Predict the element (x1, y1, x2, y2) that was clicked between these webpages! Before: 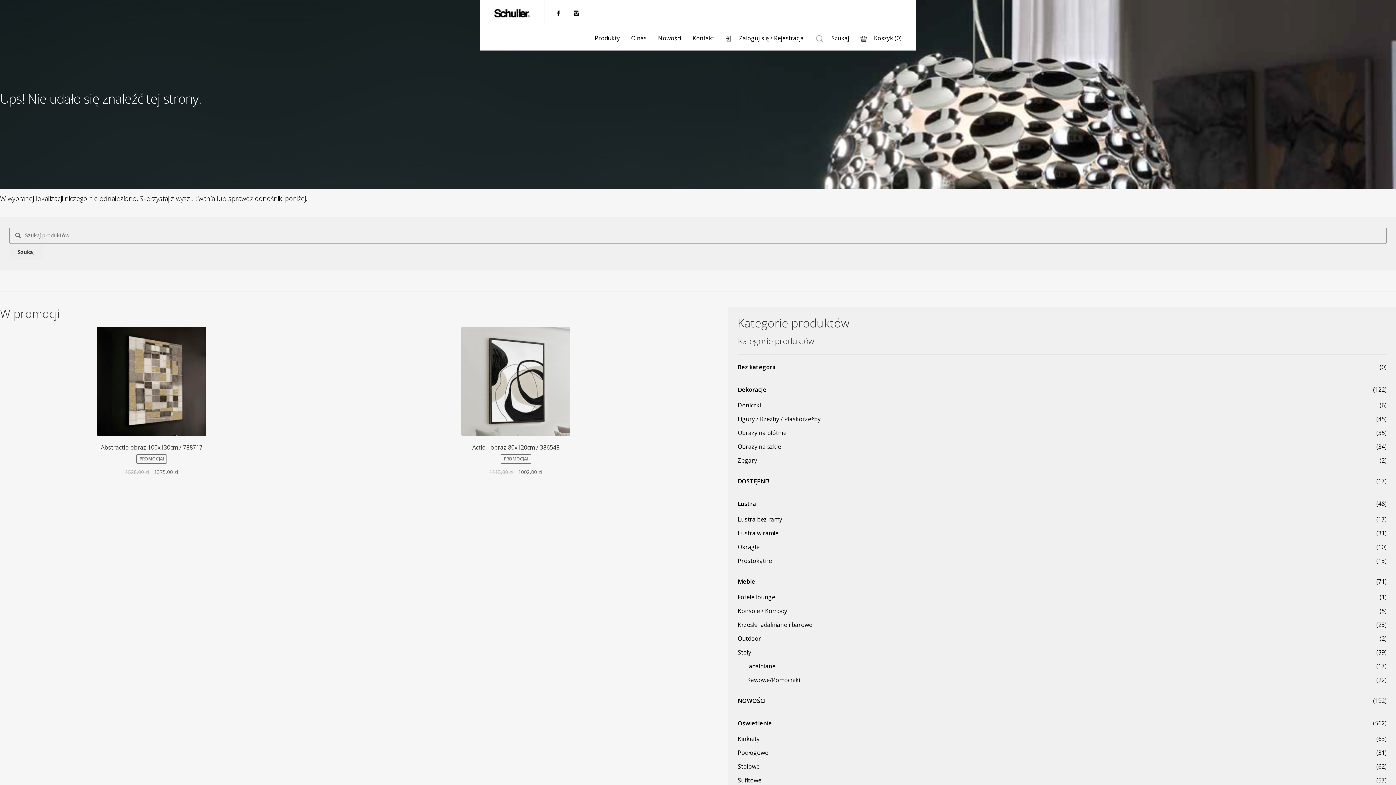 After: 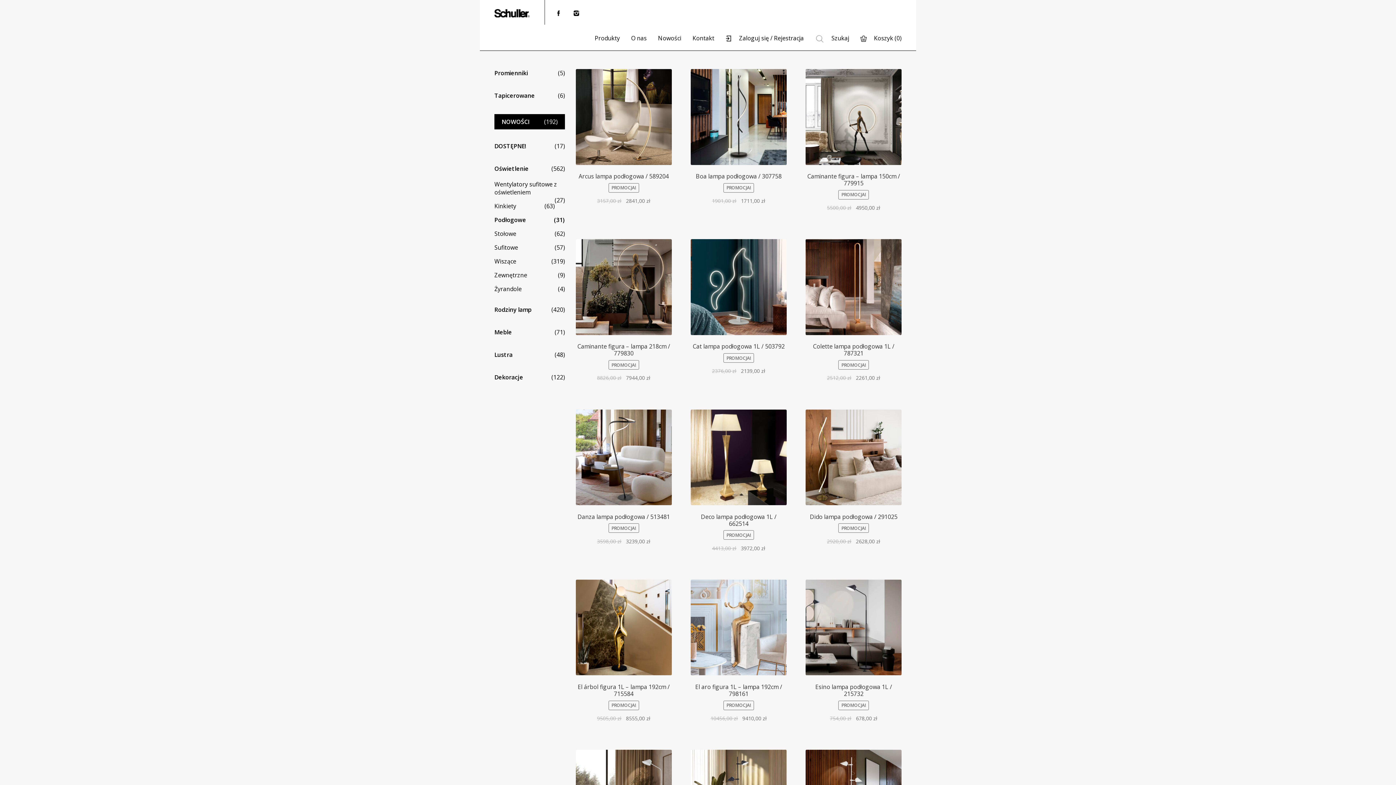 Action: label: Podłogowe bbox: (737, 748, 768, 756)